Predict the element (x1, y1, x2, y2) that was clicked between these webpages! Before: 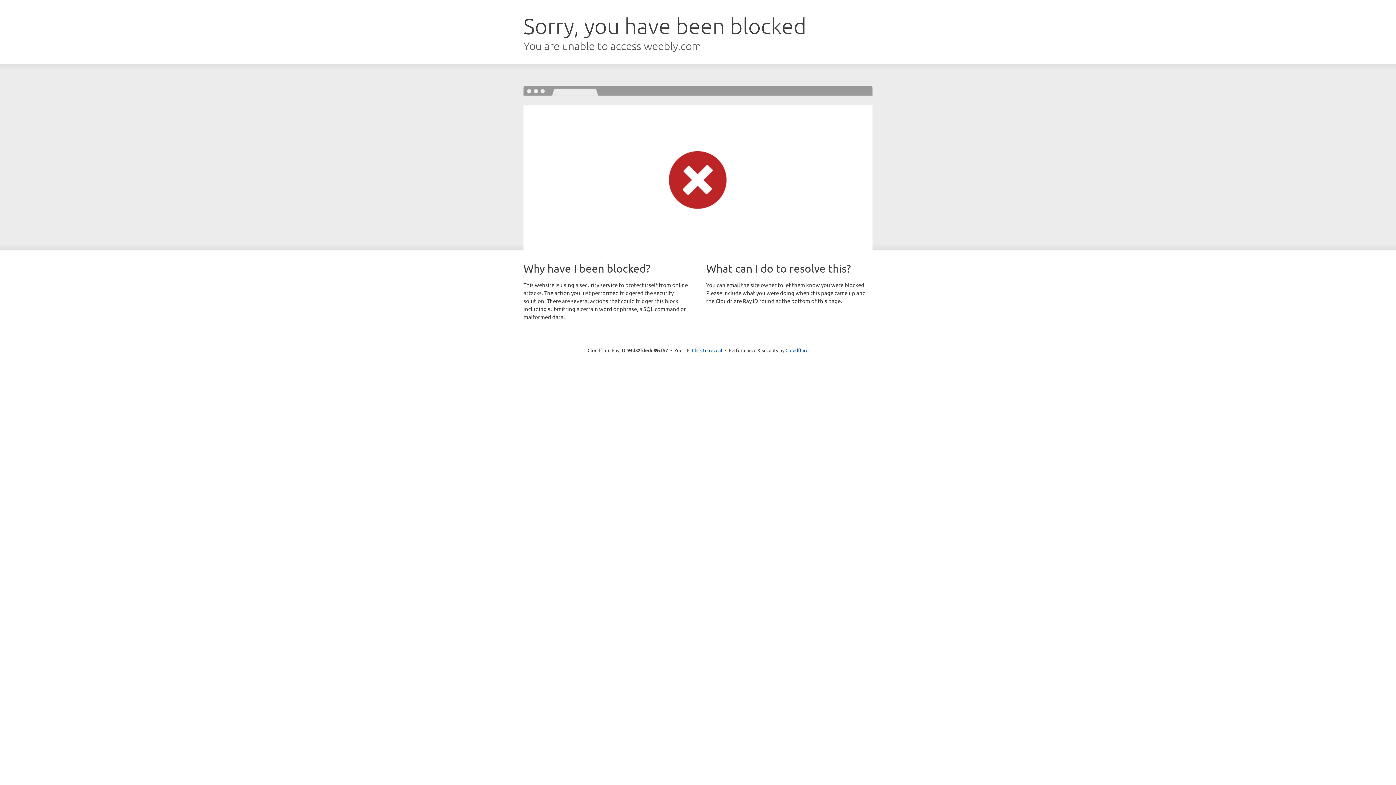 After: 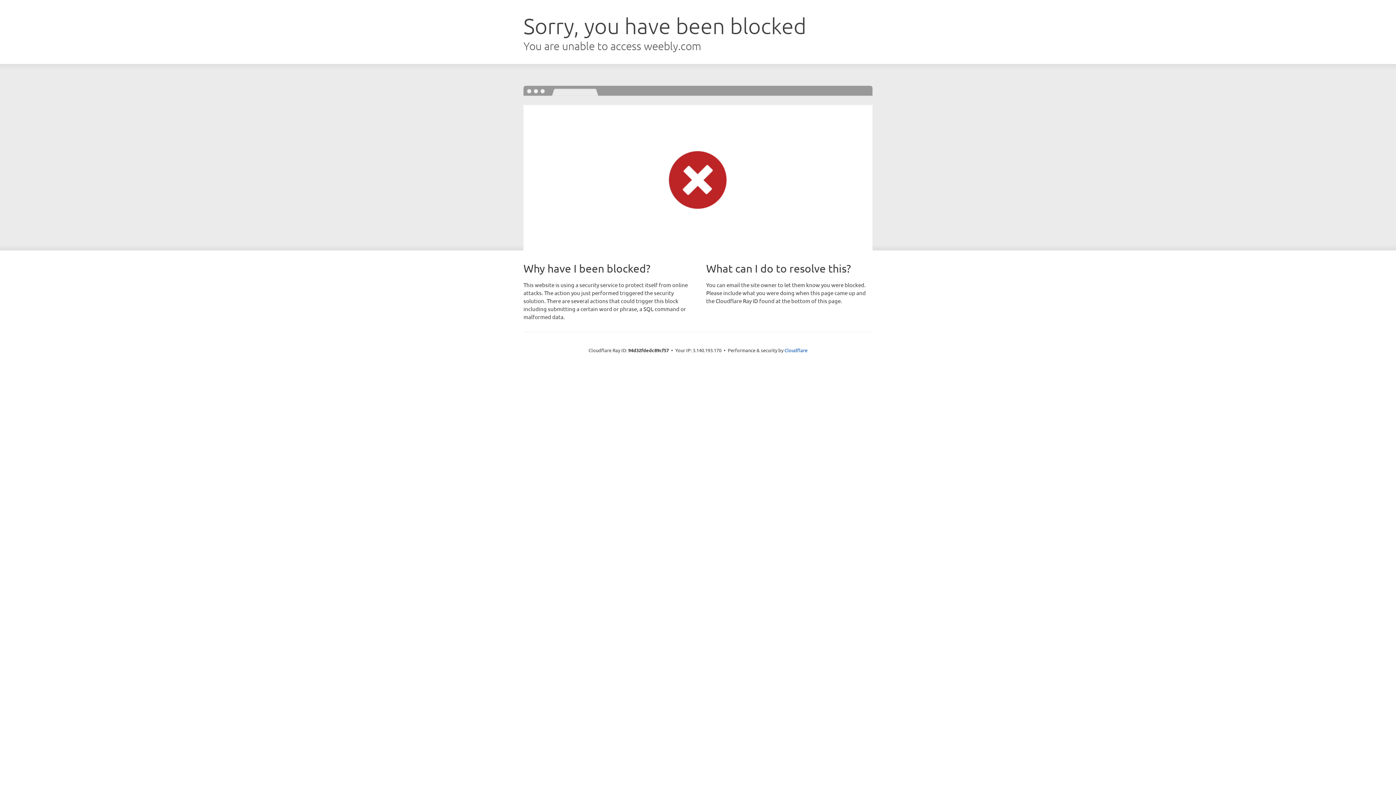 Action: bbox: (692, 346, 722, 353) label: Click to reveal